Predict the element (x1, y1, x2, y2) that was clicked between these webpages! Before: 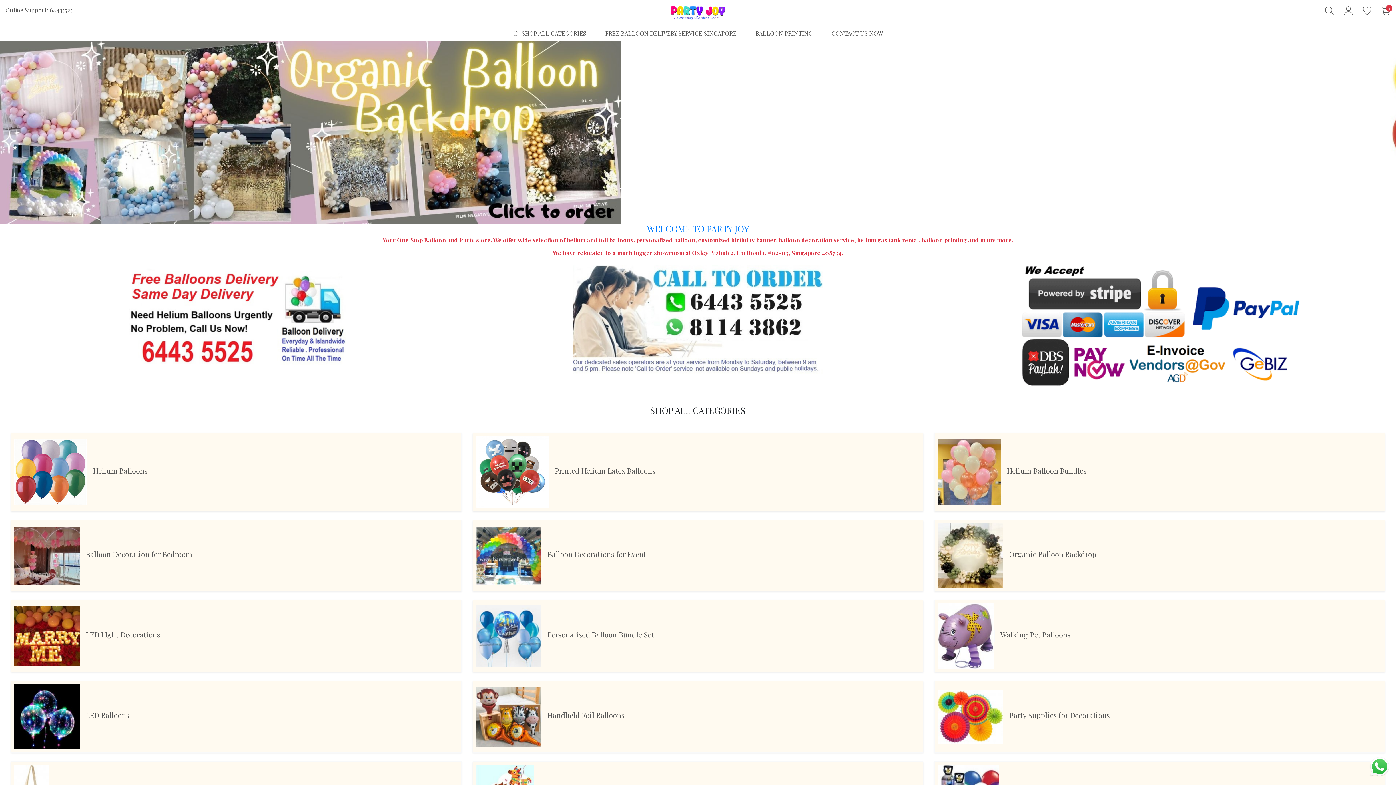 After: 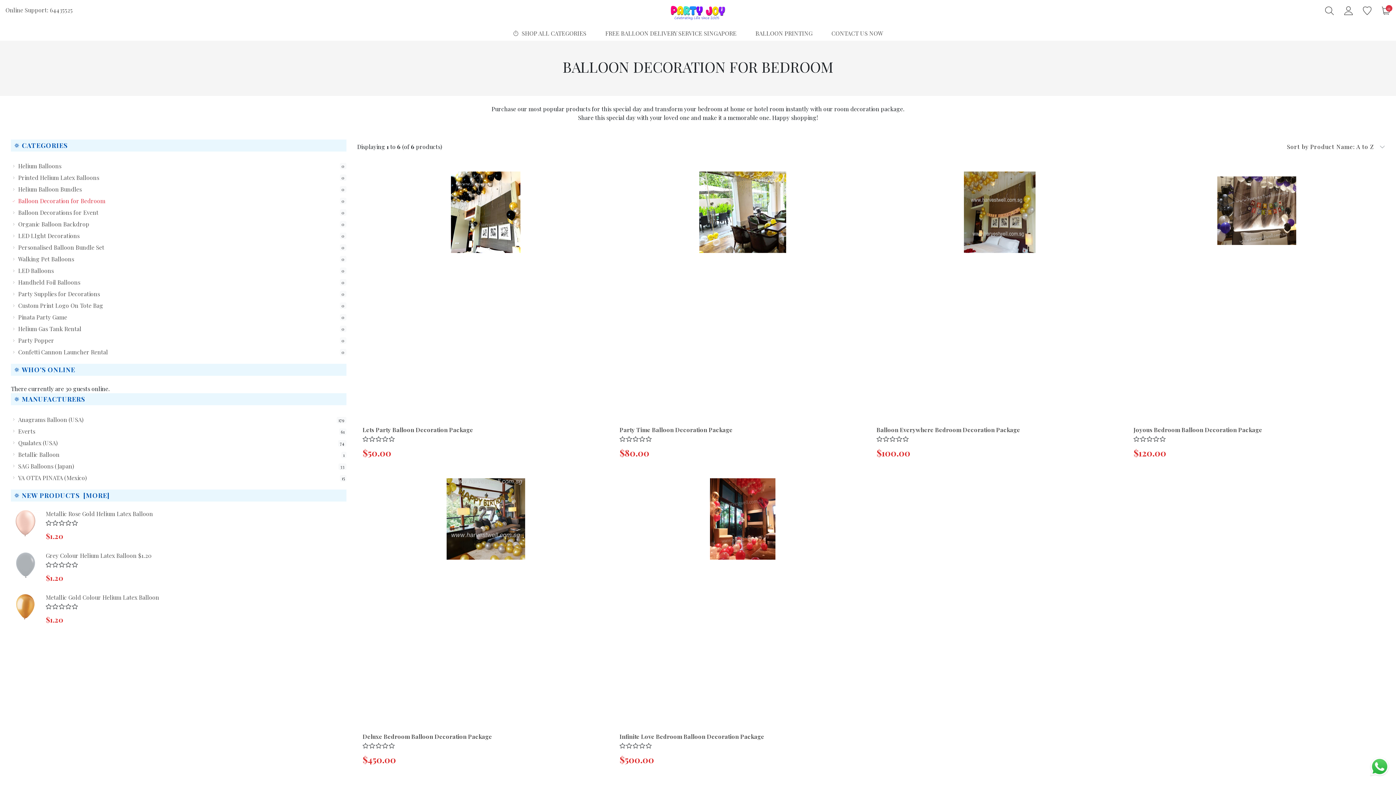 Action: bbox: (85, 549, 192, 559) label: Balloon Decoration for Bedroom